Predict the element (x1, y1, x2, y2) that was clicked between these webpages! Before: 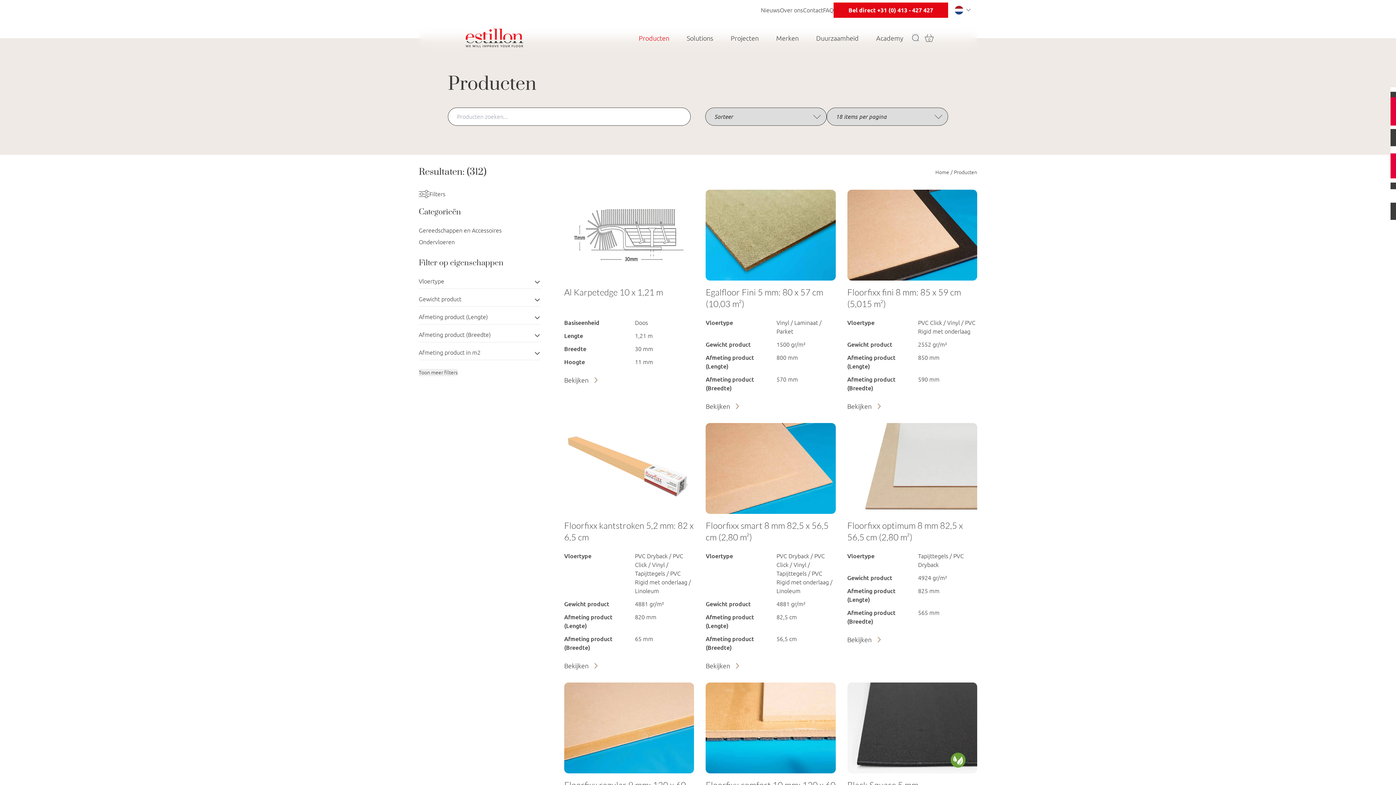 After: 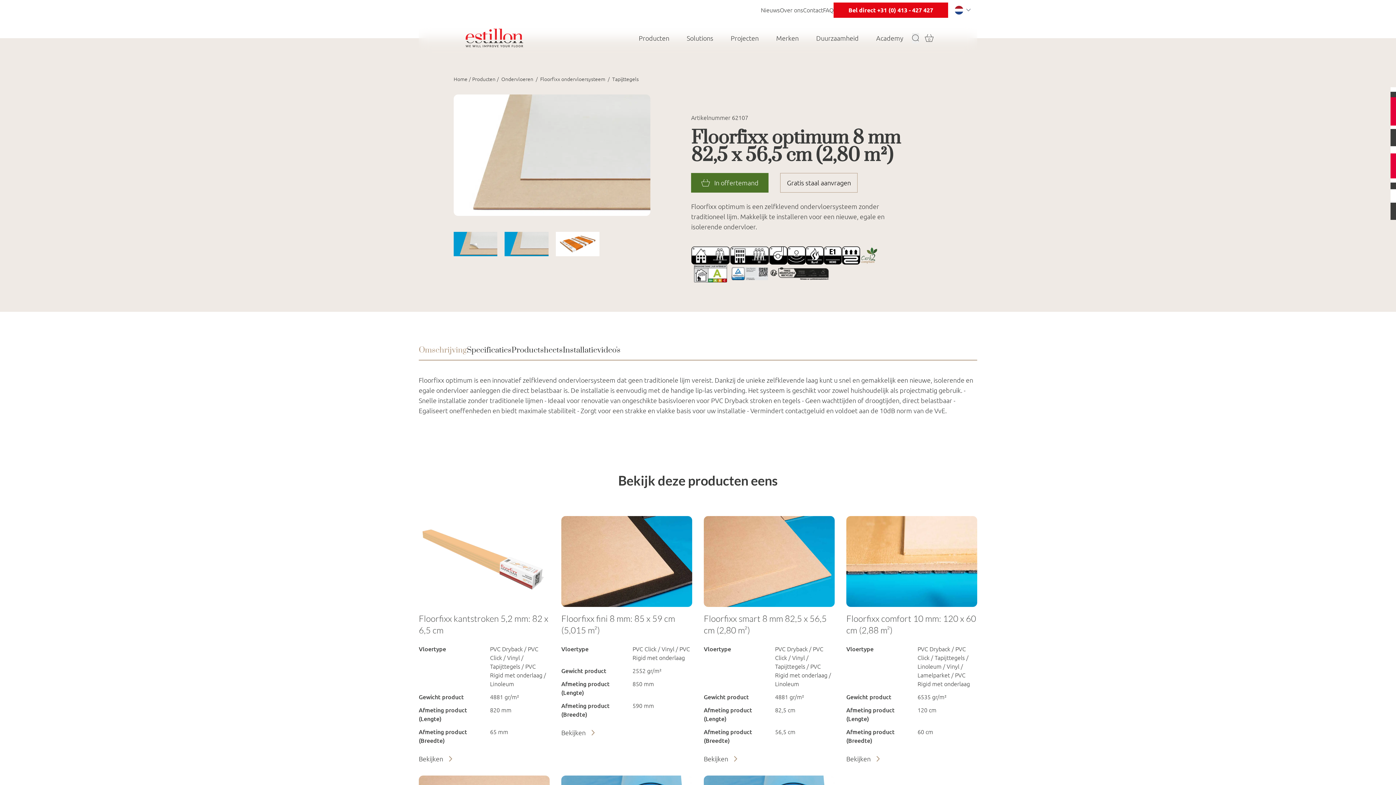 Action: label: Floorfixx optimum 8 mm 82,5 x 56,5 cm (2,80 m²)
Vloertype
Tapijttegels / PVC Dryback
Gewicht product
4924 gr/m²
Afmeting product (Lengte)
825 mm
Afmeting product (Breedte)
565 mm
Bekijken bbox: (847, 423, 977, 645)